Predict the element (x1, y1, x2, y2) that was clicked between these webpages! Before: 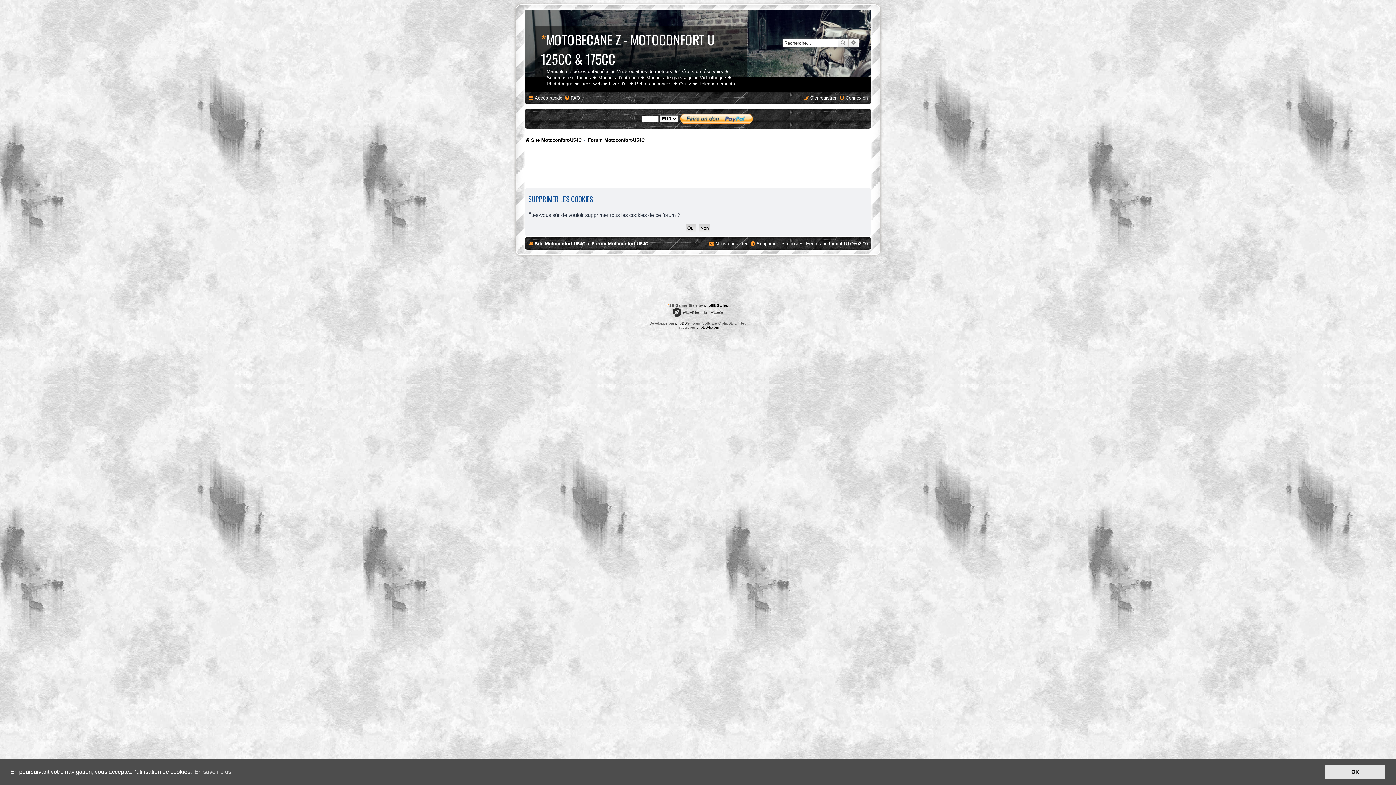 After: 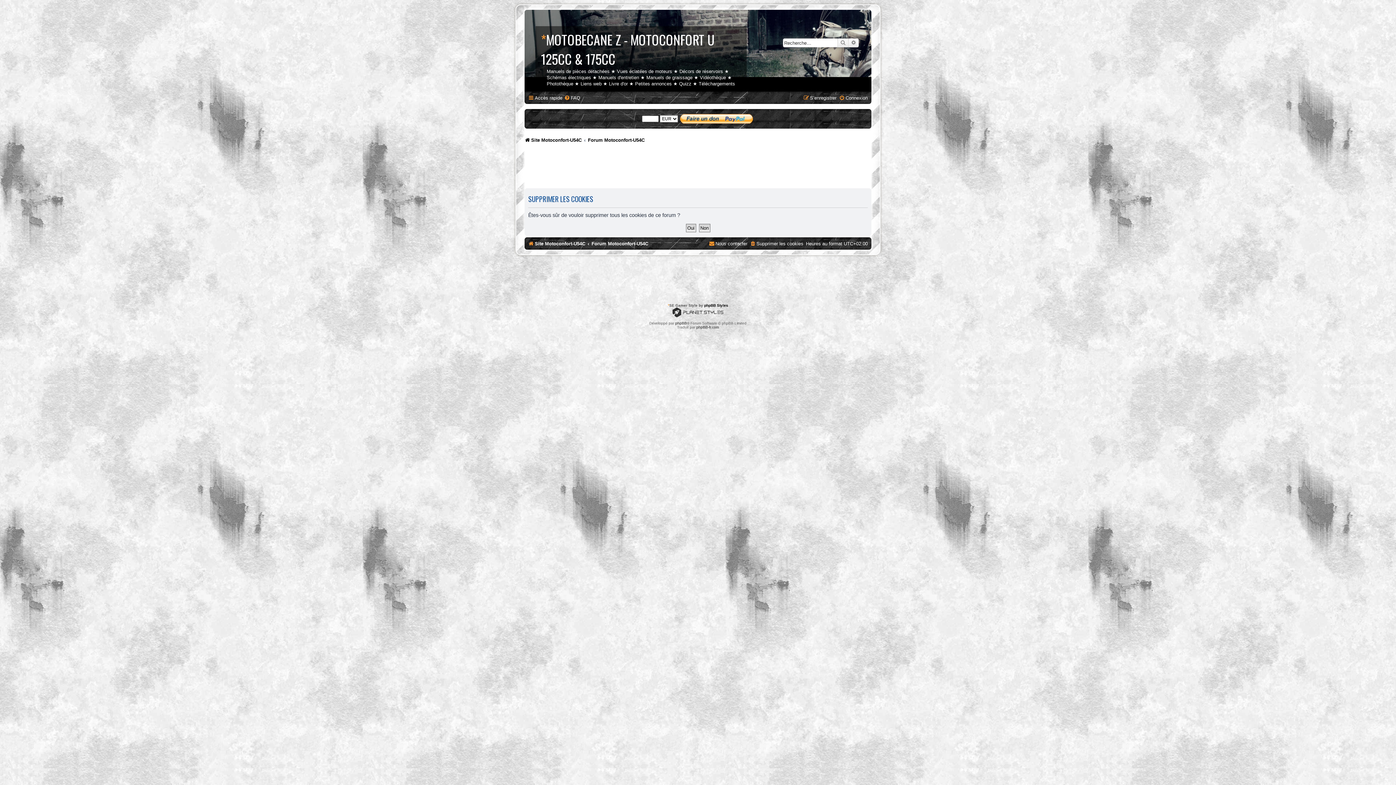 Action: label: dismiss cookie message bbox: (1325, 765, 1385, 779)